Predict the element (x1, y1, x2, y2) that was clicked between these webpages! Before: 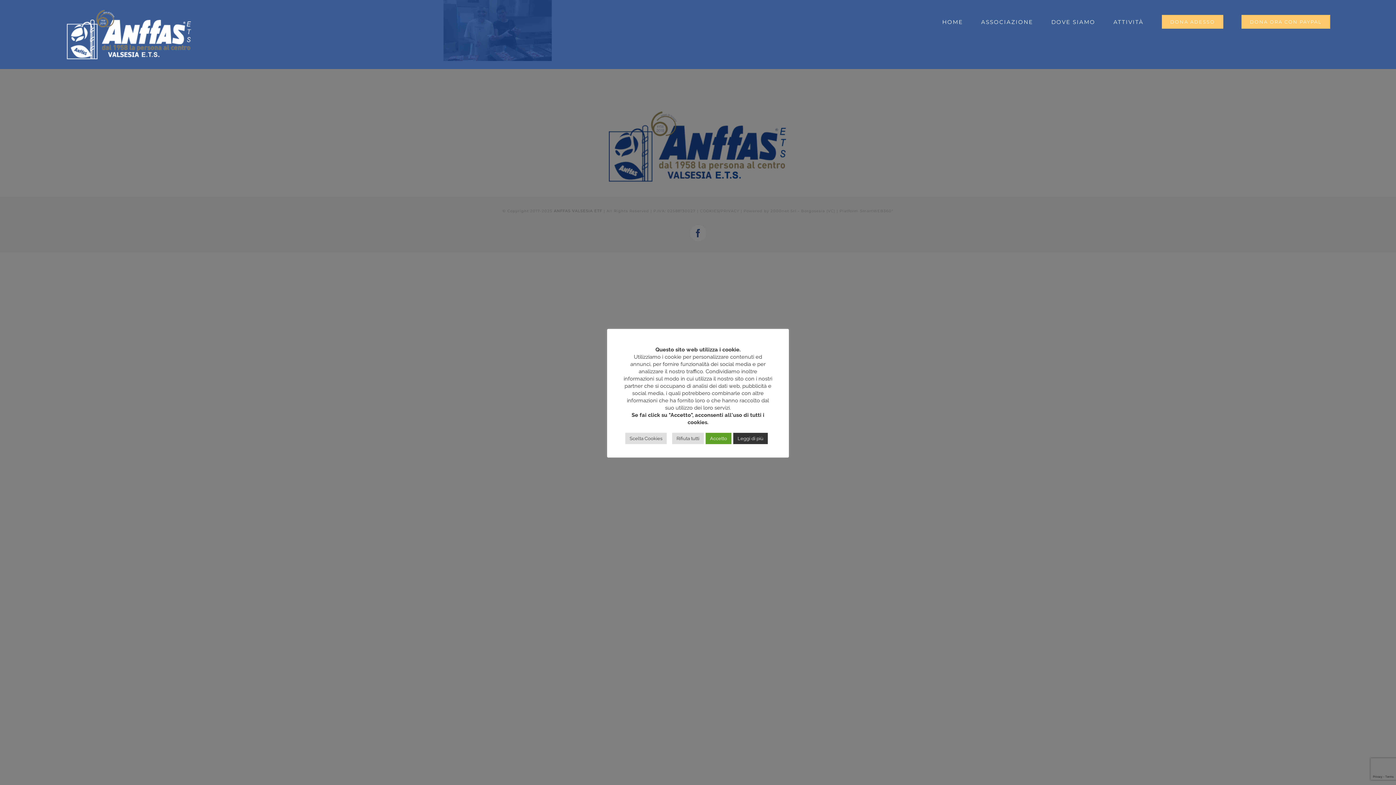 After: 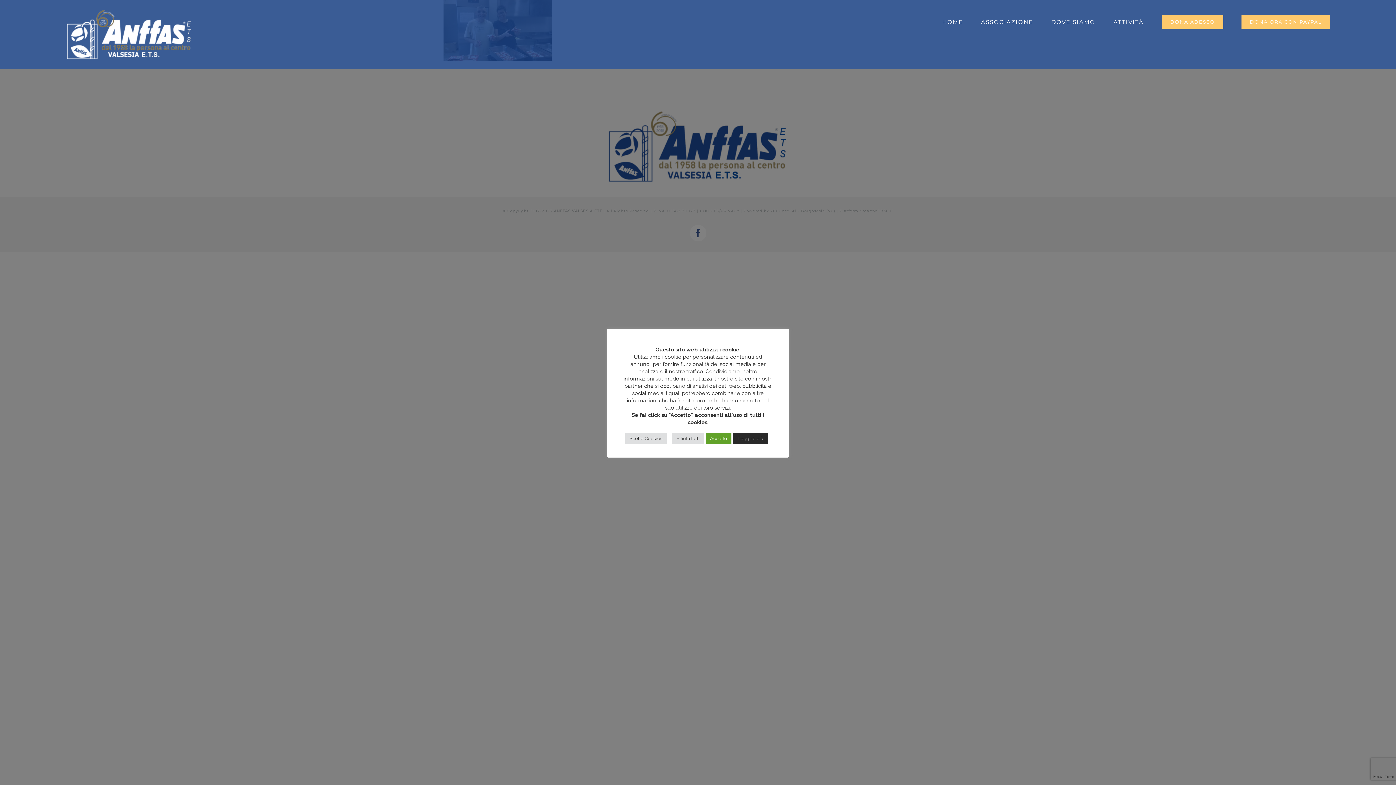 Action: bbox: (733, 433, 768, 444) label: Leggi di più